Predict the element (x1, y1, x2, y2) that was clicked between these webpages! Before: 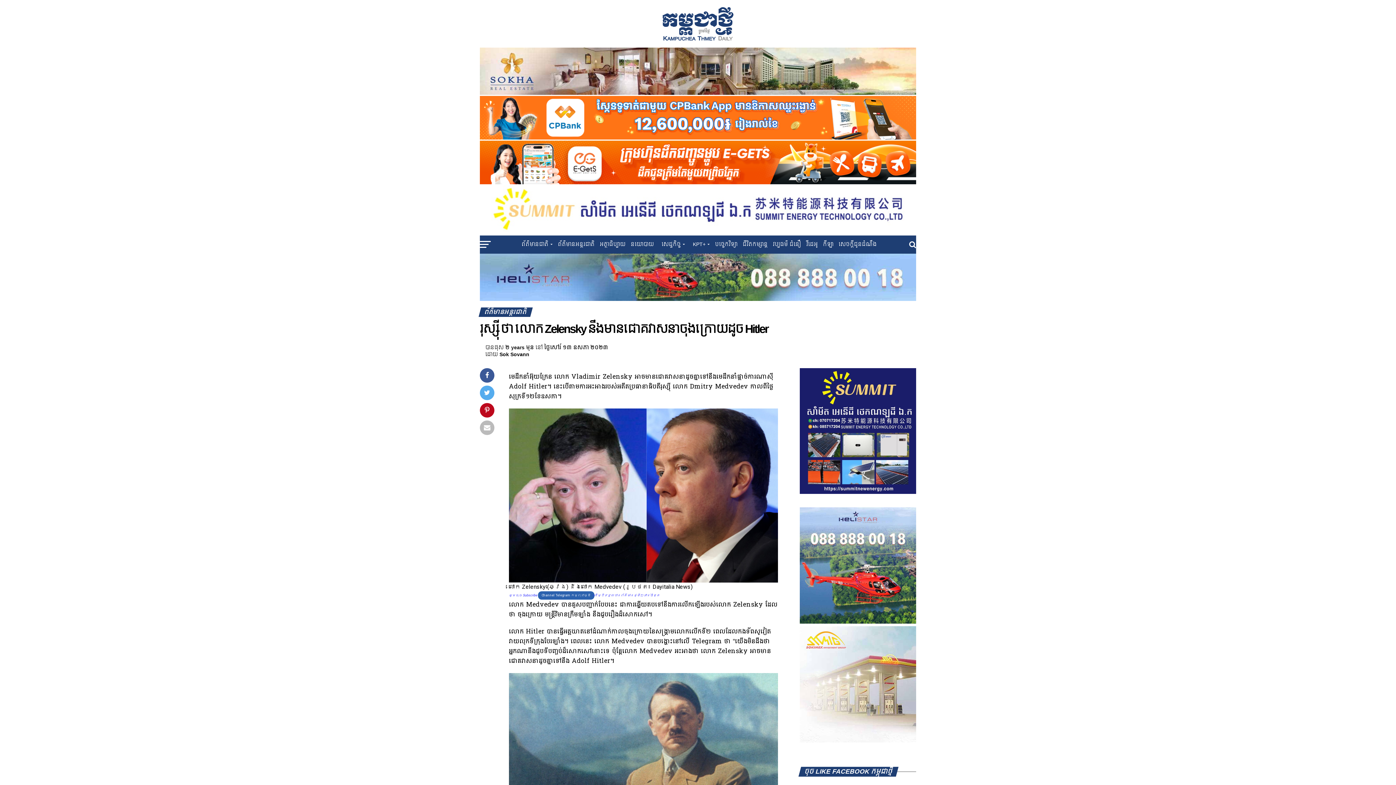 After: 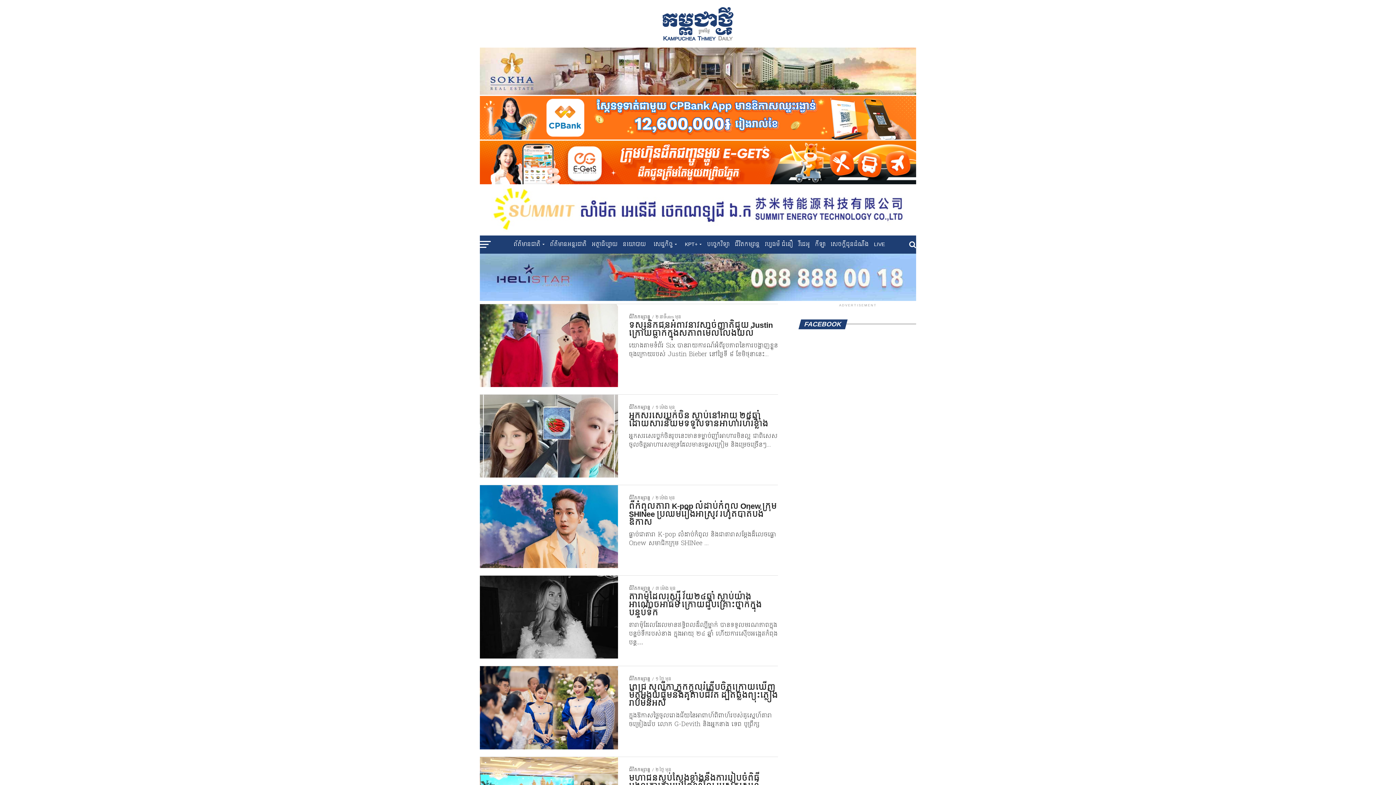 Action: bbox: (741, 235, 769, 253) label: ជីវិតកម្សាន្ដ